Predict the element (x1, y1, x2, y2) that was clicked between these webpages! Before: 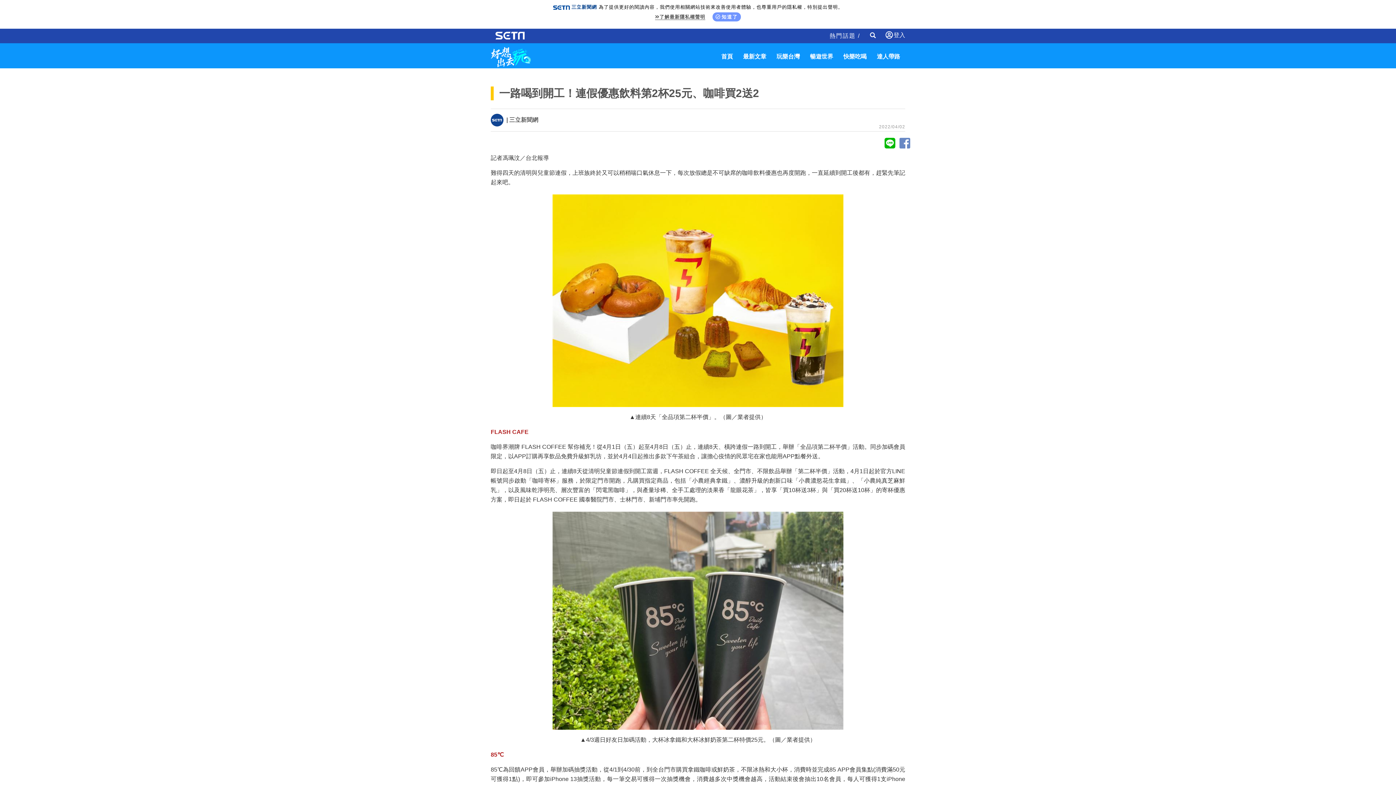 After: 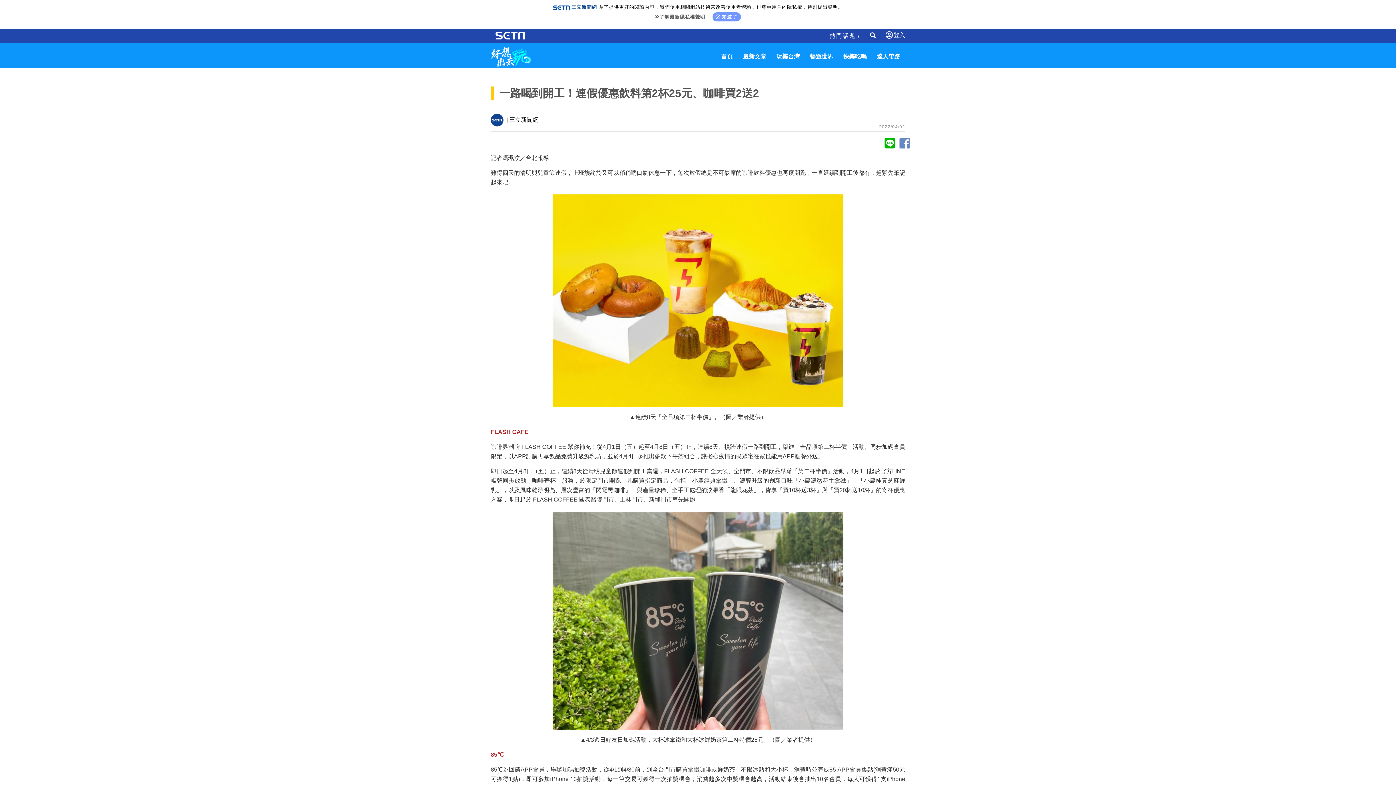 Action: bbox: (490, 30, 526, 36)